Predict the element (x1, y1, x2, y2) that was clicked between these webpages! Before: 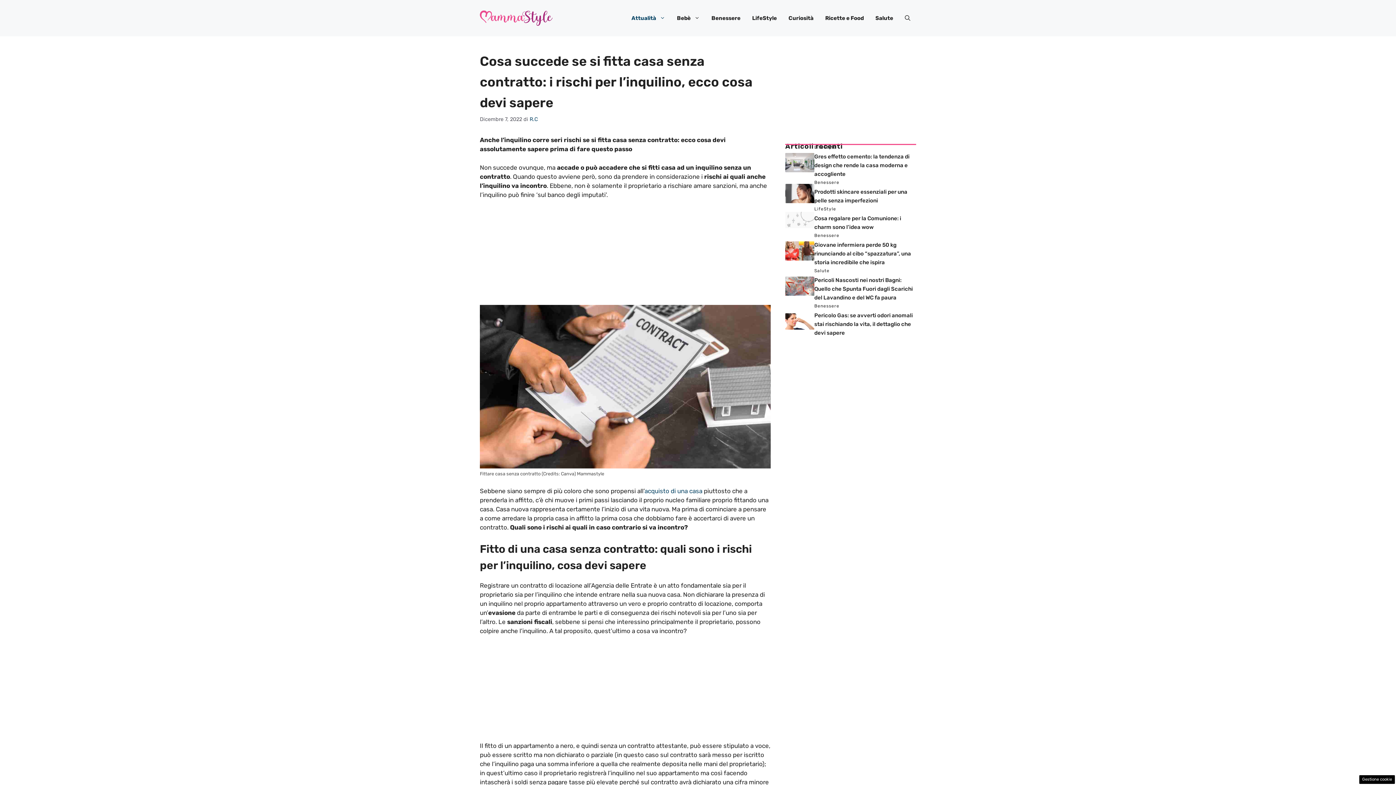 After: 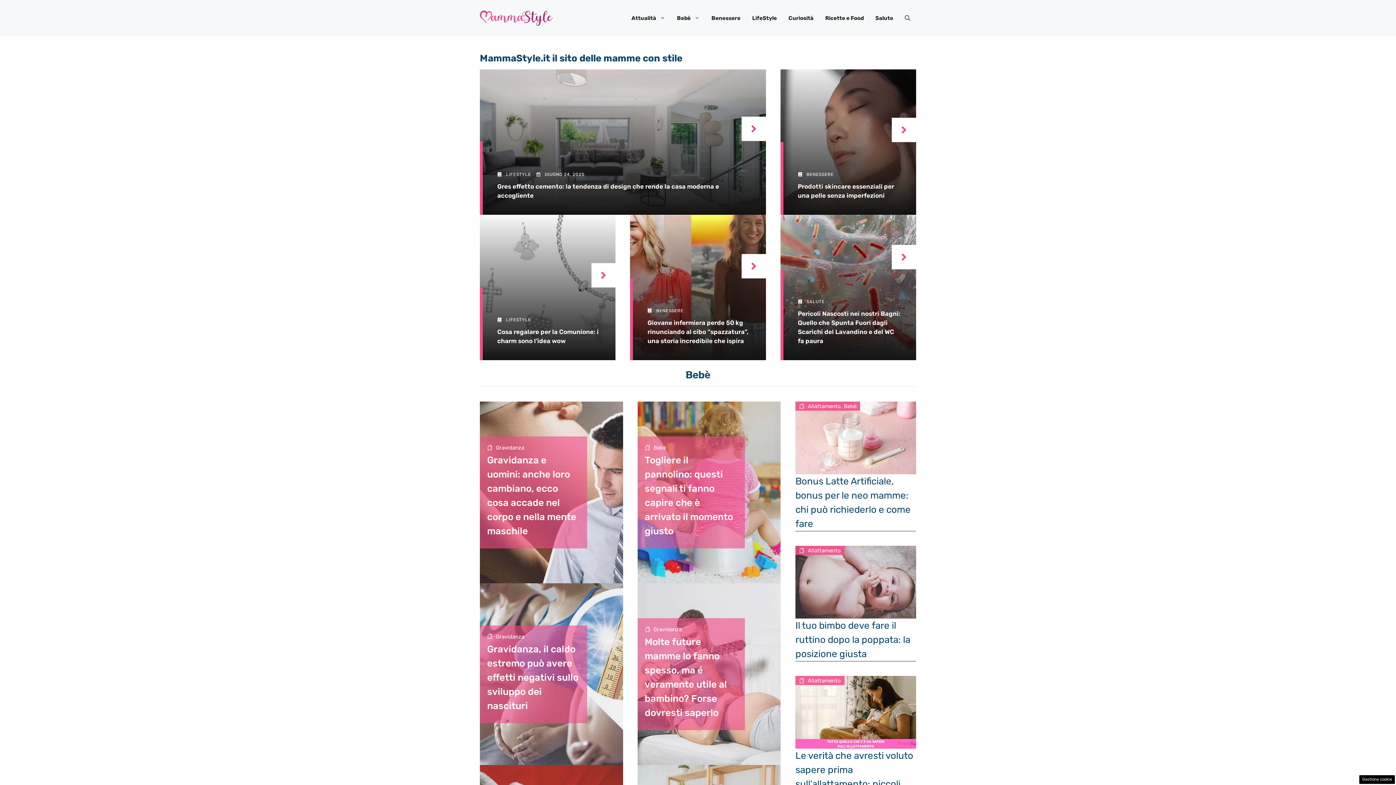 Action: bbox: (480, 13, 552, 21)